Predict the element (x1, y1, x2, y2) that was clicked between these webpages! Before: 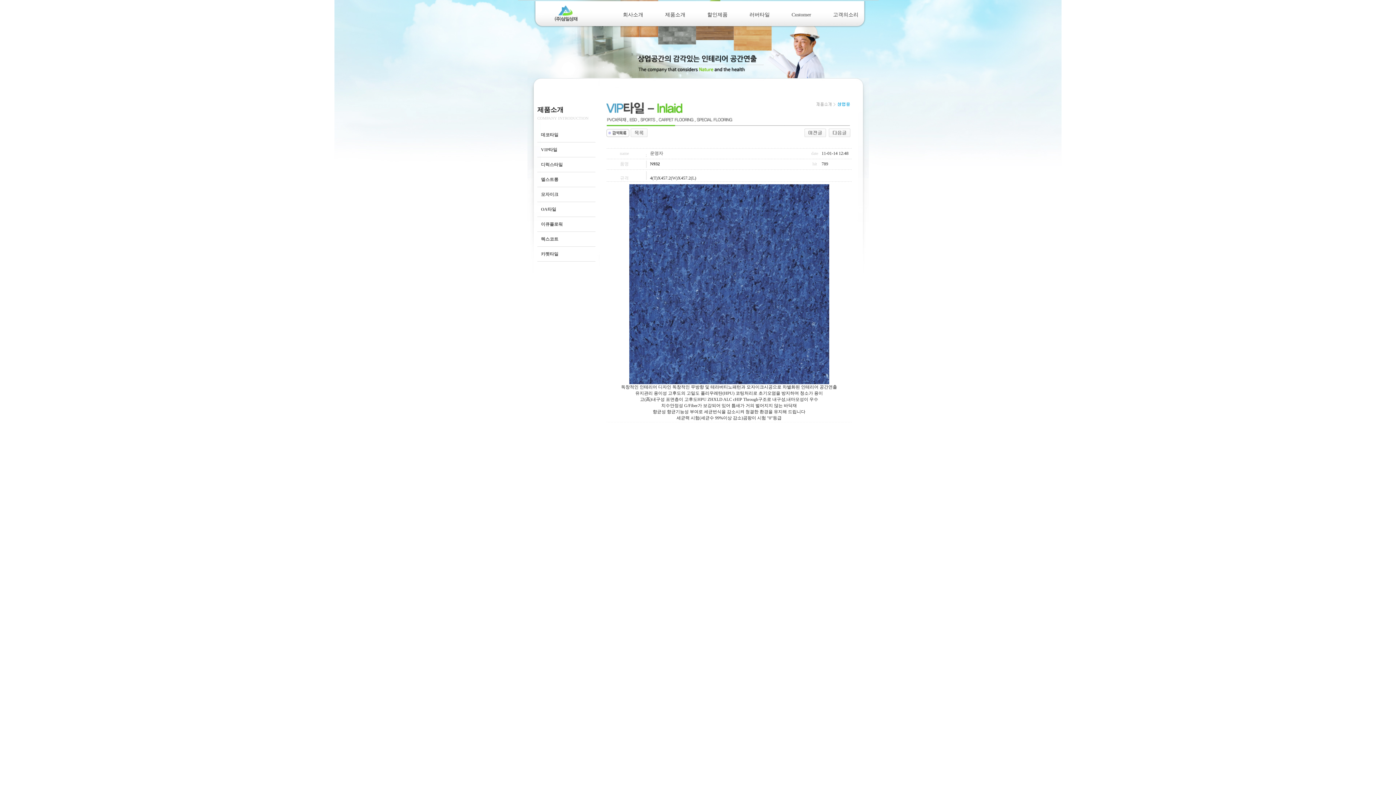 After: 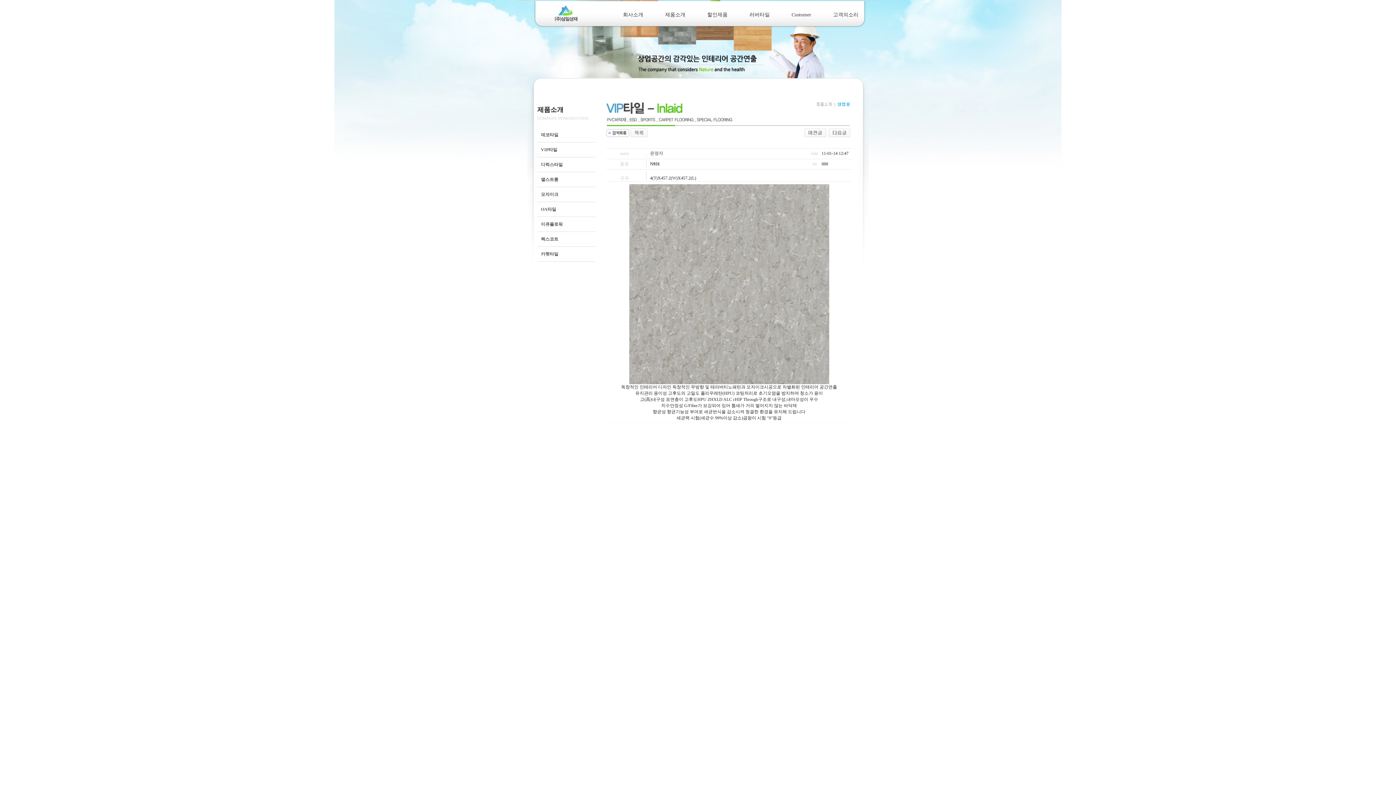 Action: bbox: (828, 129, 850, 135)